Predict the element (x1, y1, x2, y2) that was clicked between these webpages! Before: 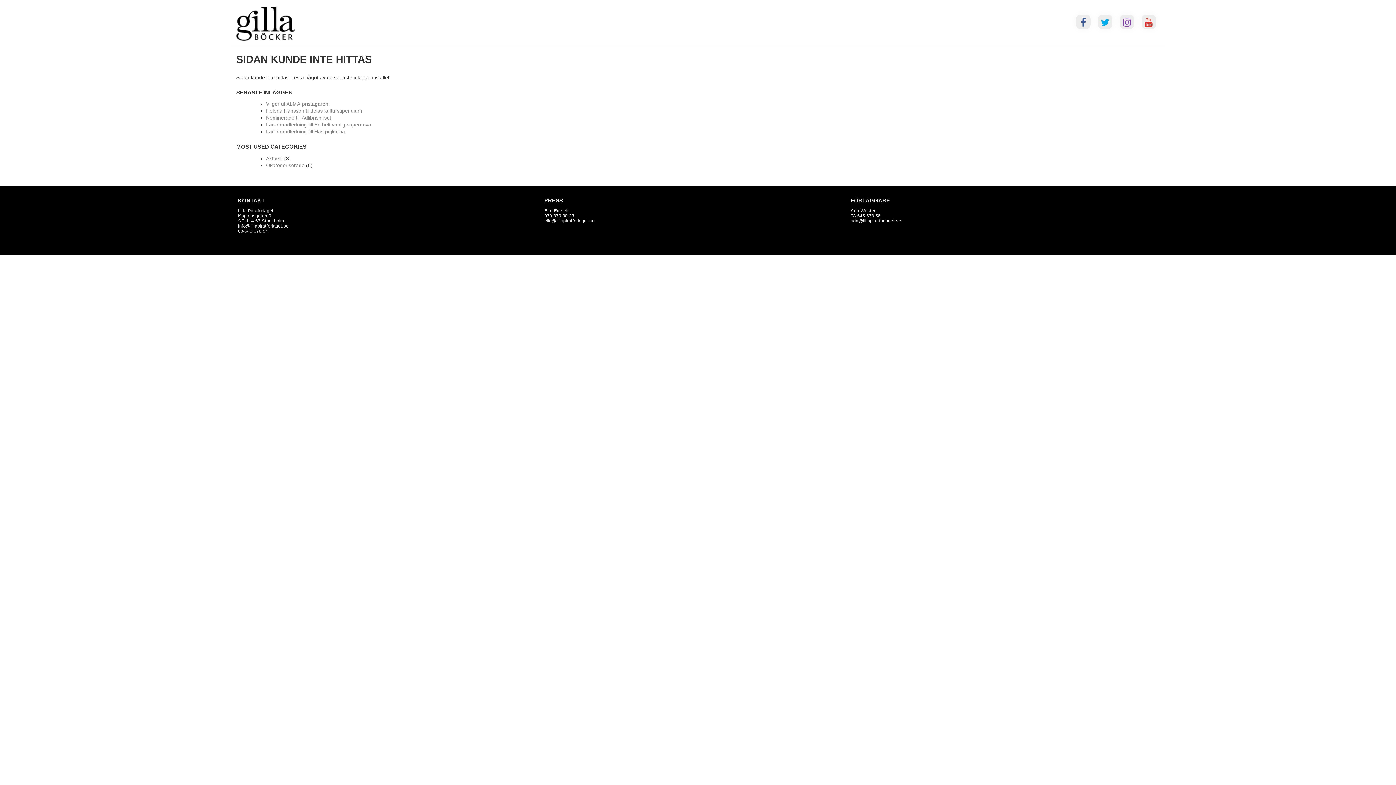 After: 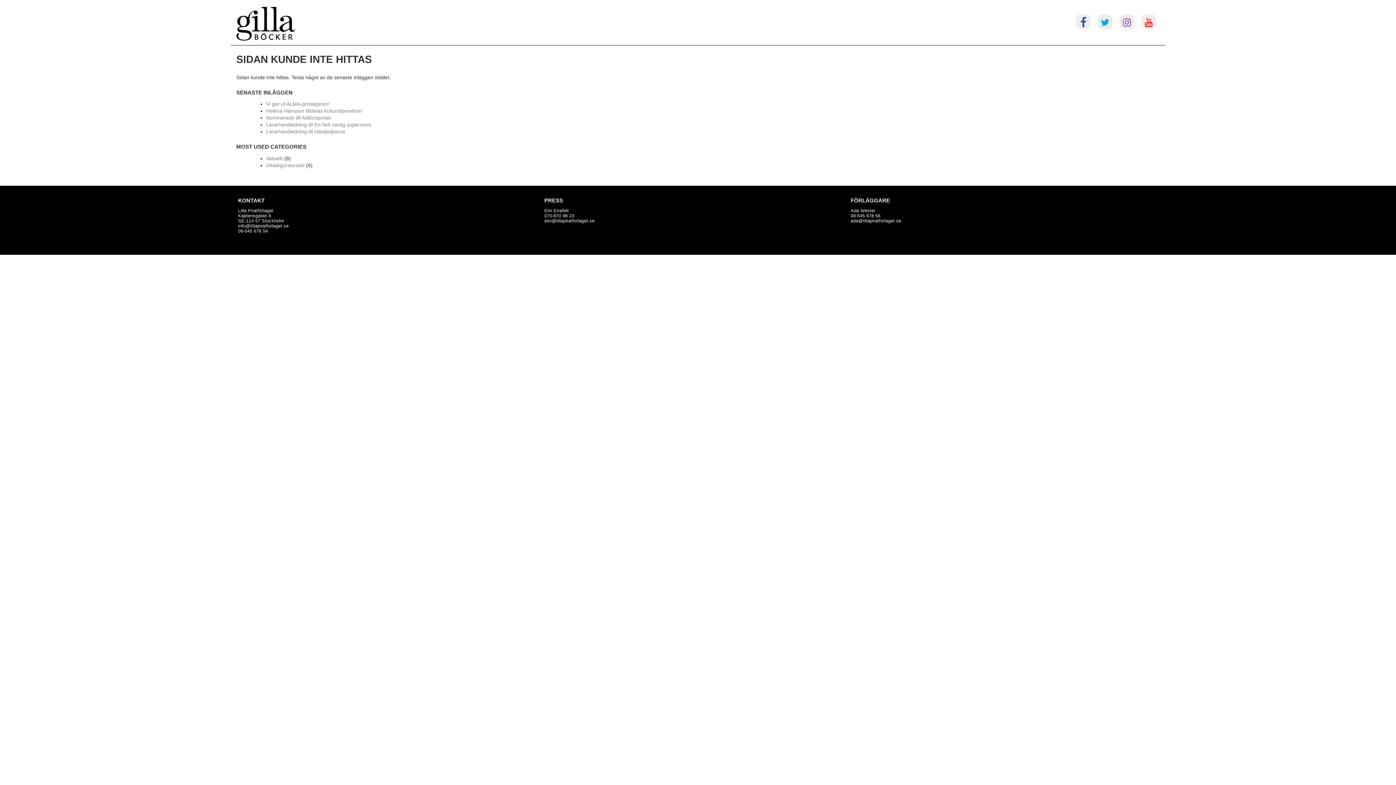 Action: bbox: (1076, 14, 1090, 29)